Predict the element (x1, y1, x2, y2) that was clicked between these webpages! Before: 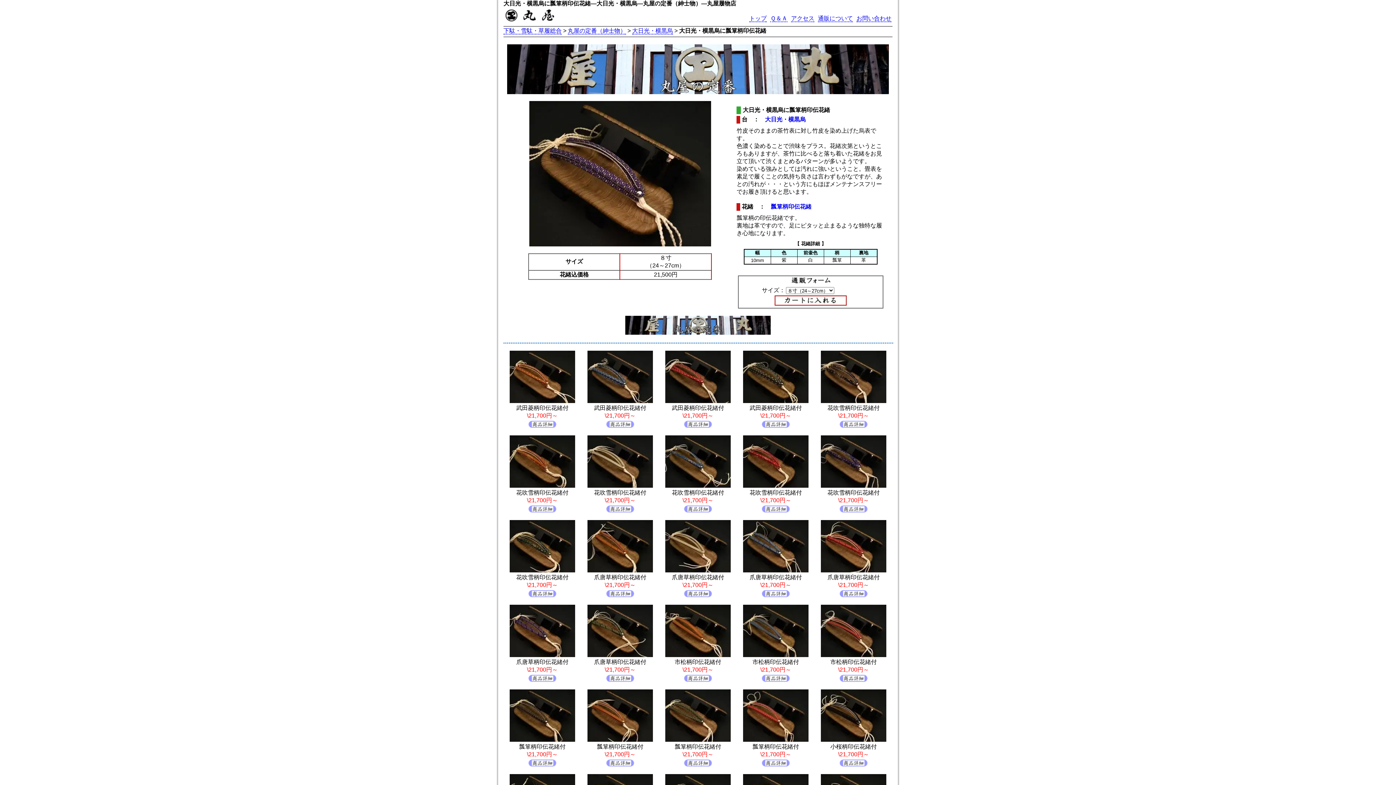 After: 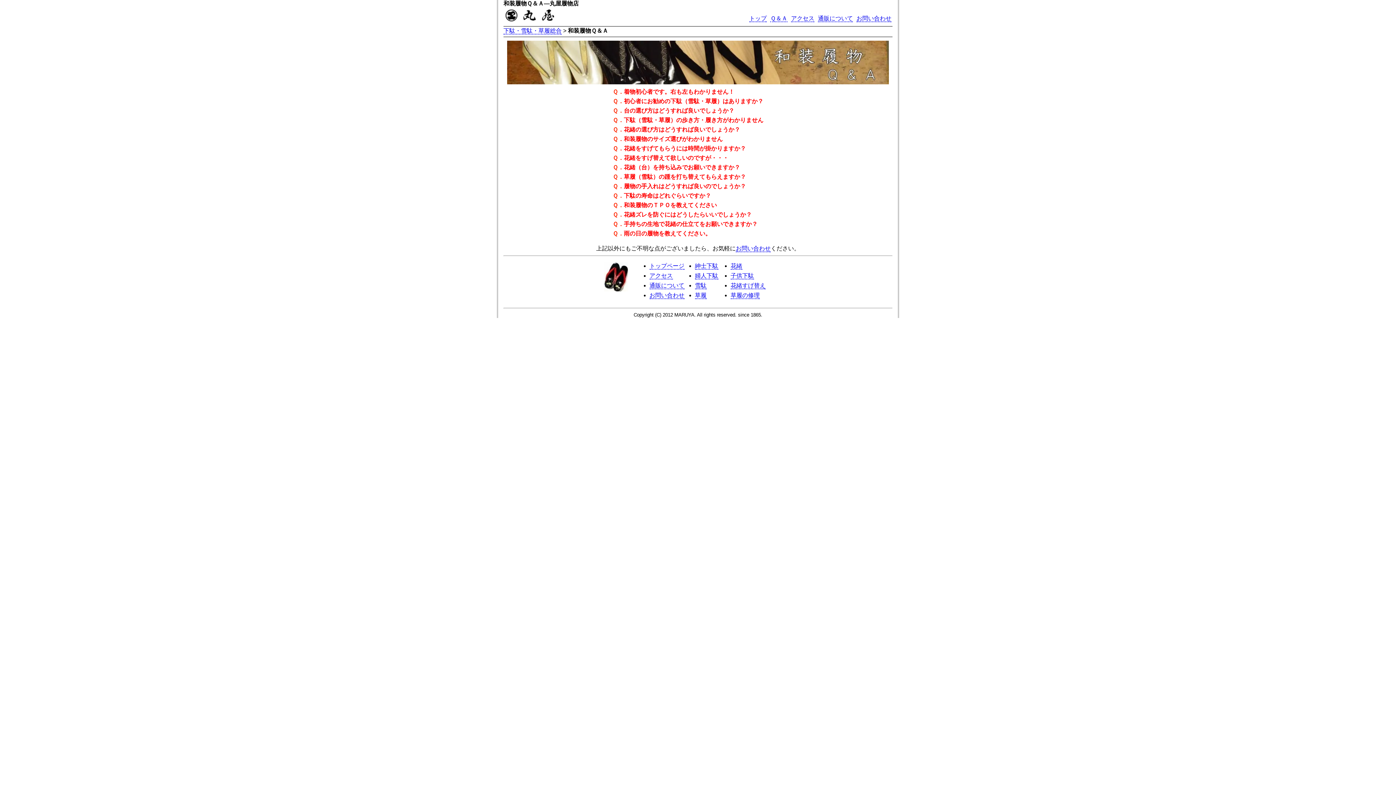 Action: bbox: (770, 15, 787, 22) label: Ｑ＆Ａ